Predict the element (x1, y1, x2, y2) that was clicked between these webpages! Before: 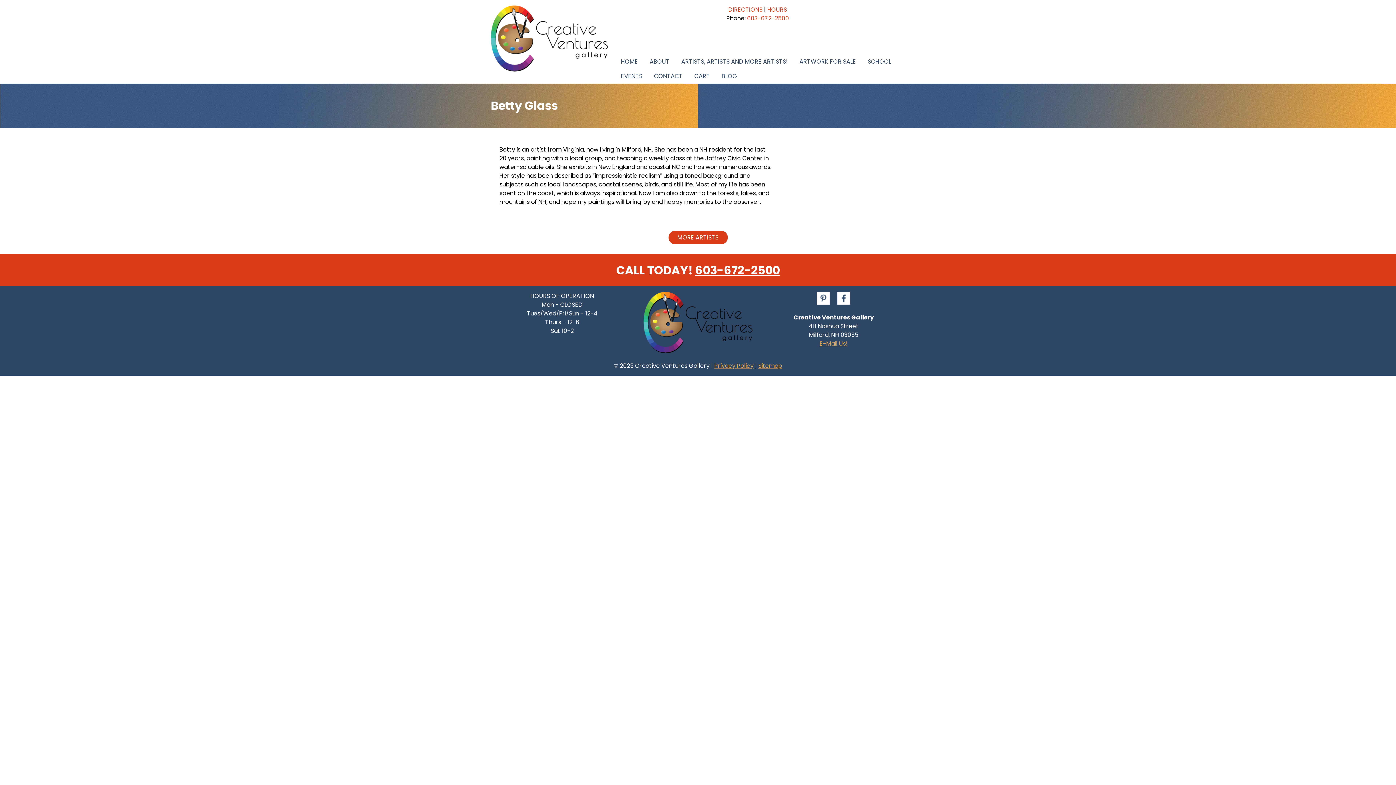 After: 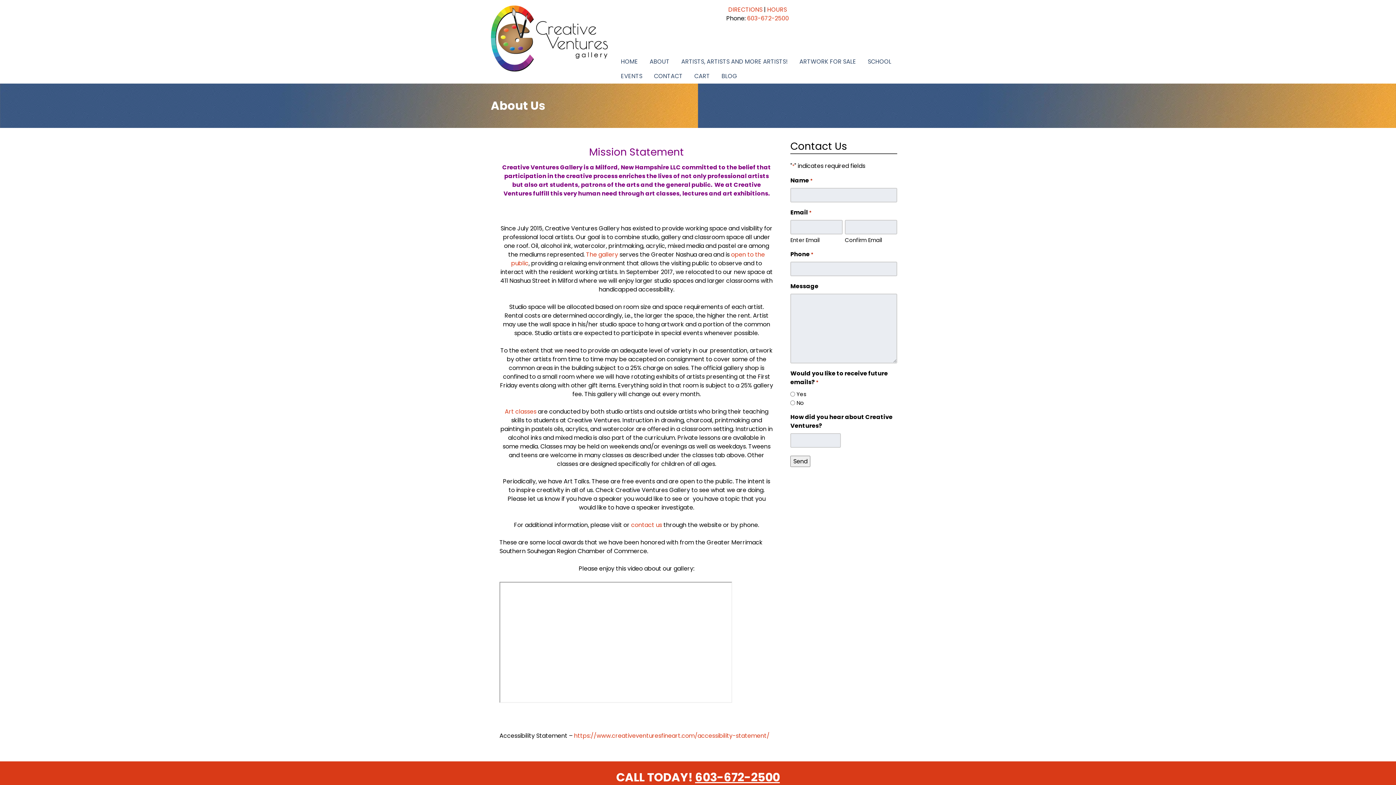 Action: bbox: (644, 54, 675, 69) label: ABOUT